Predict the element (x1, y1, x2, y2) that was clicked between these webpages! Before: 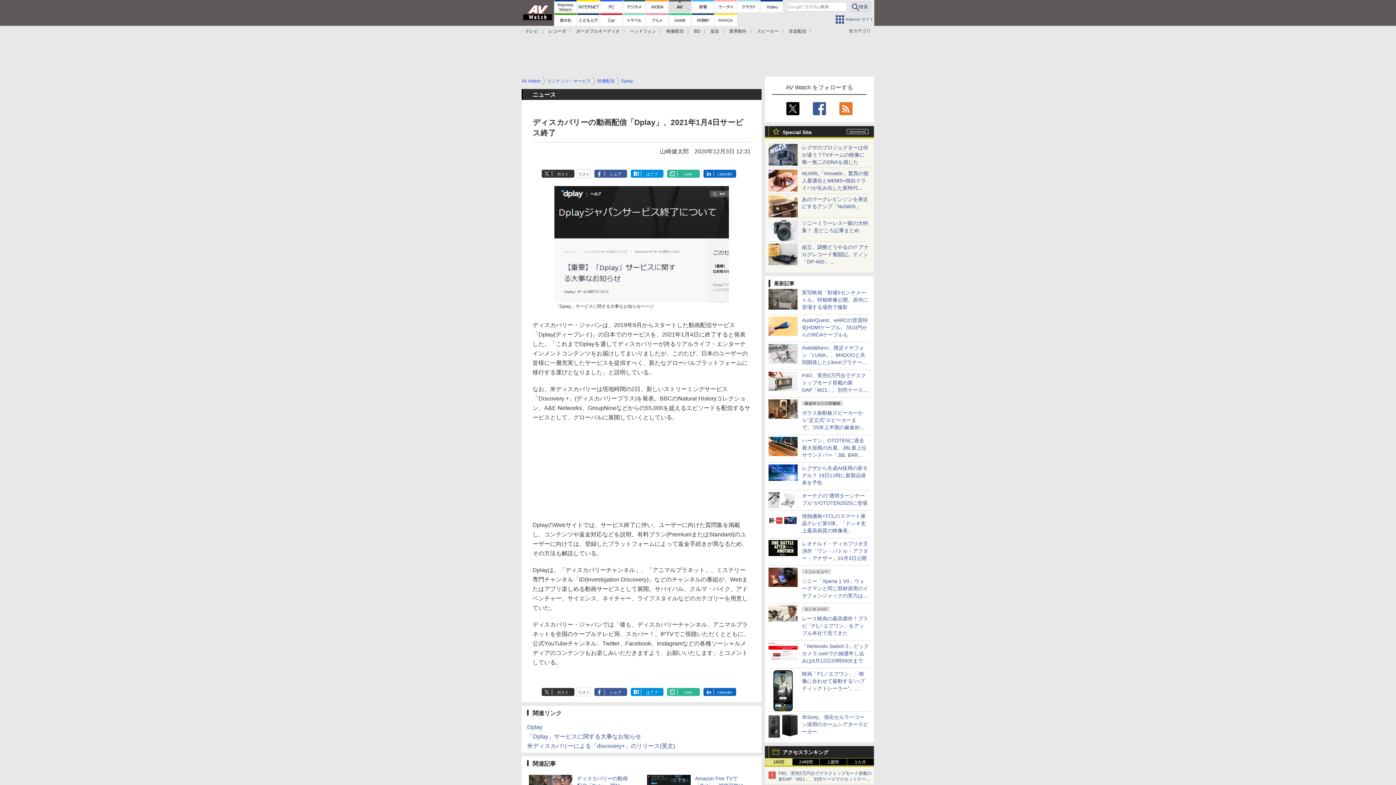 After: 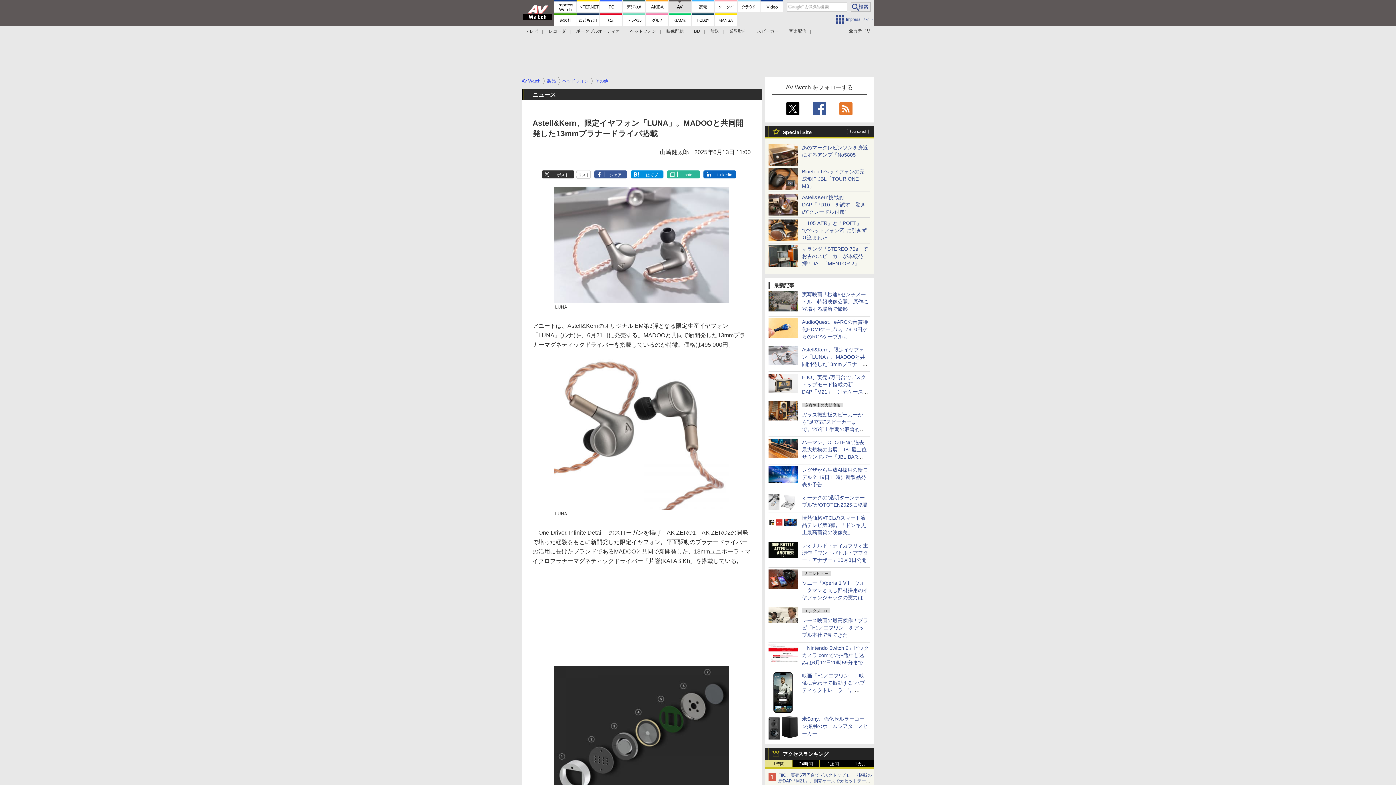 Action: bbox: (768, 356, 797, 362)